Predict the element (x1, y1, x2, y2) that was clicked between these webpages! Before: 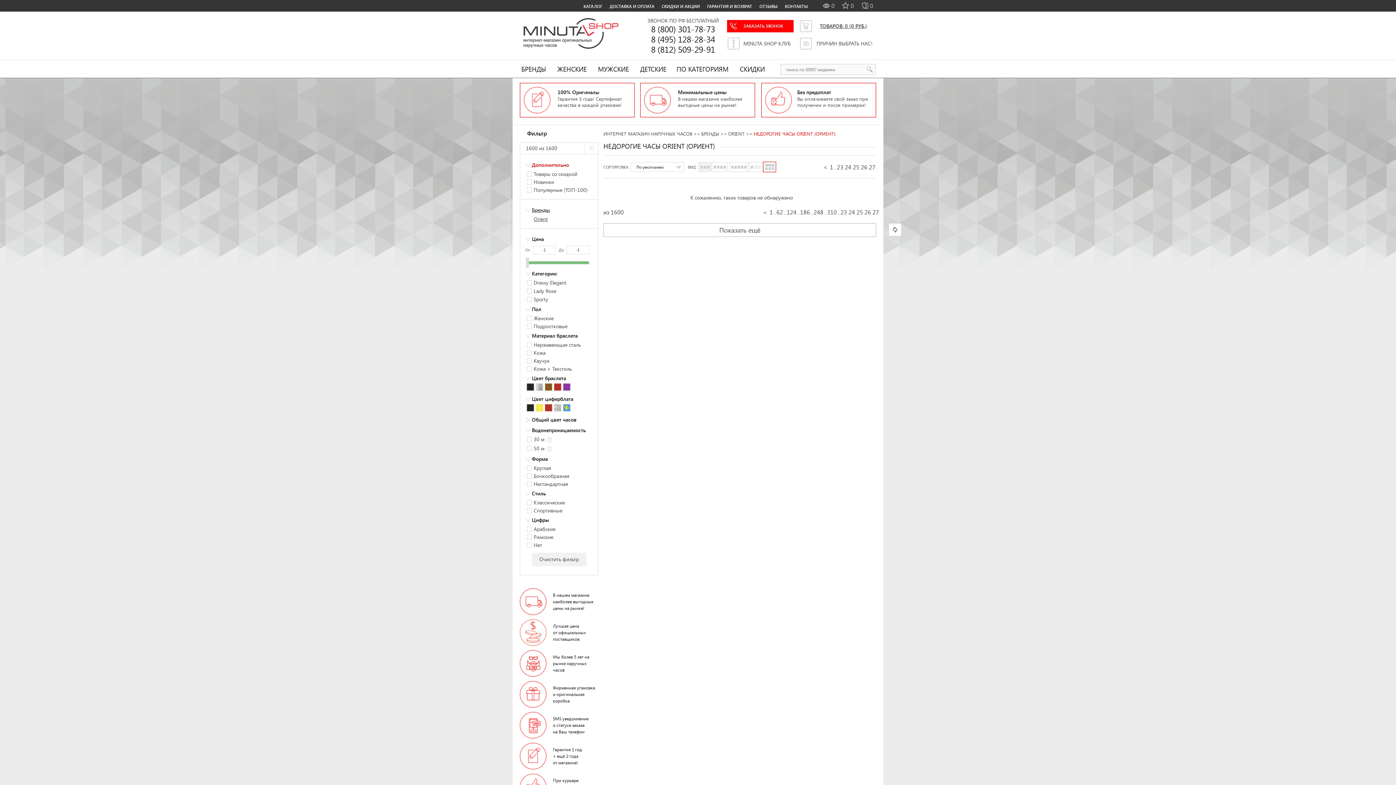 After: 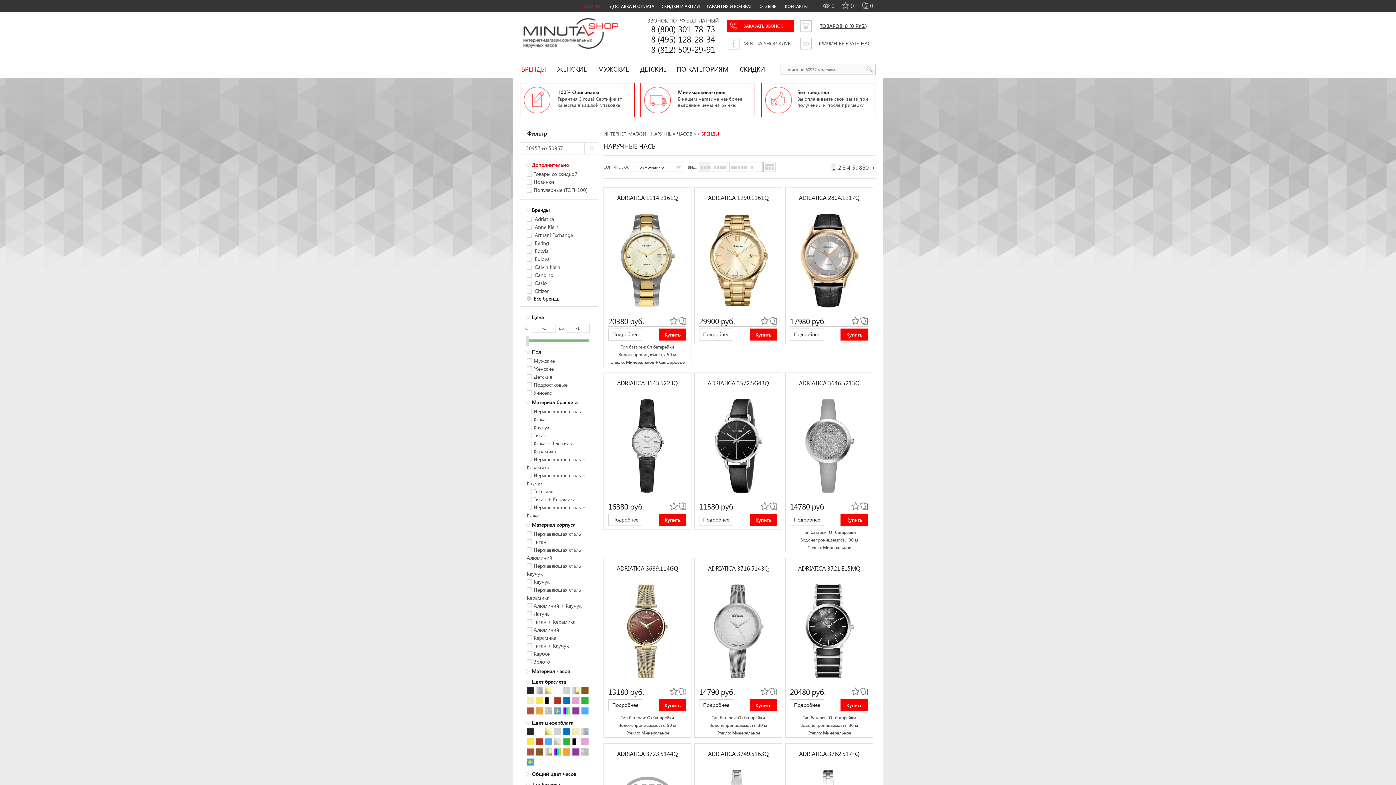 Action: bbox: (516, 59, 551, 78) label: БРЕНДЫ